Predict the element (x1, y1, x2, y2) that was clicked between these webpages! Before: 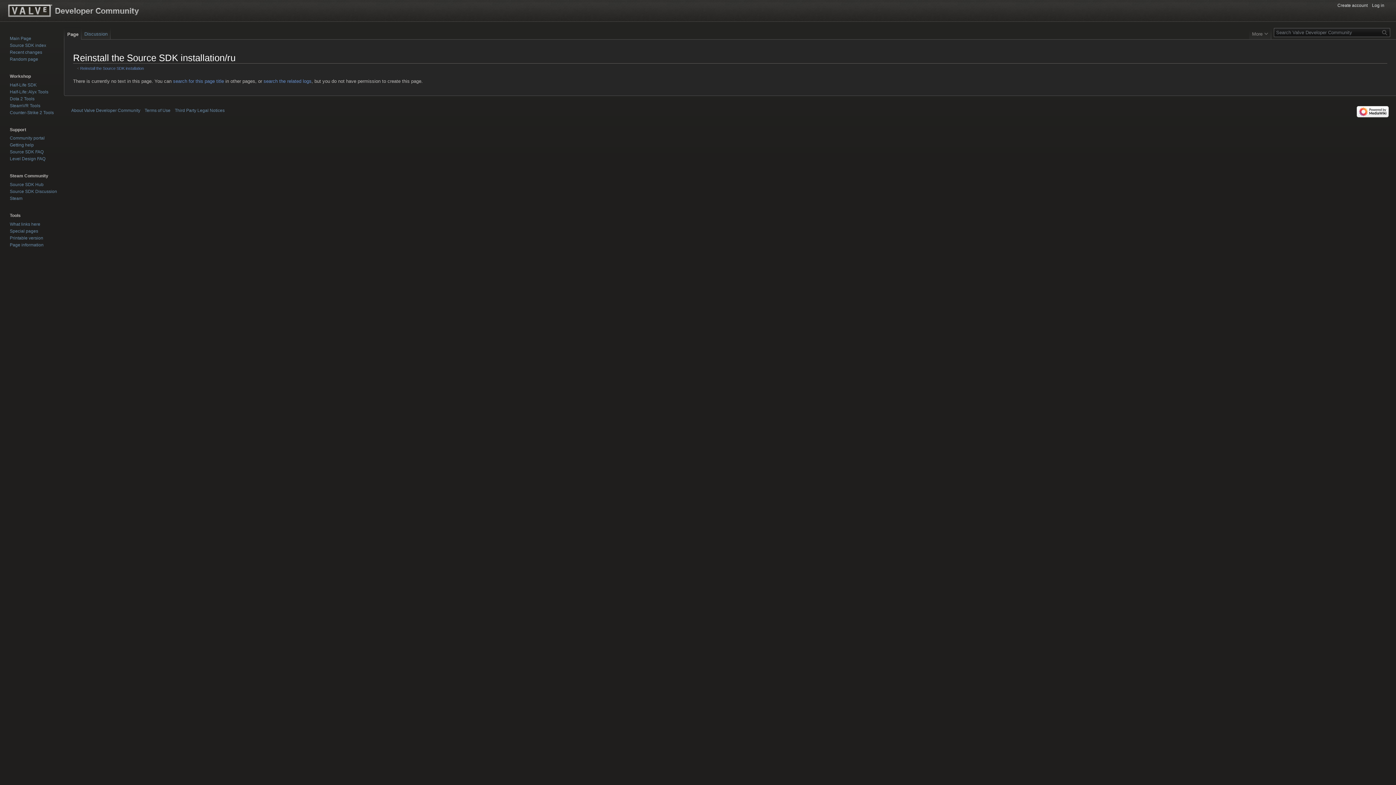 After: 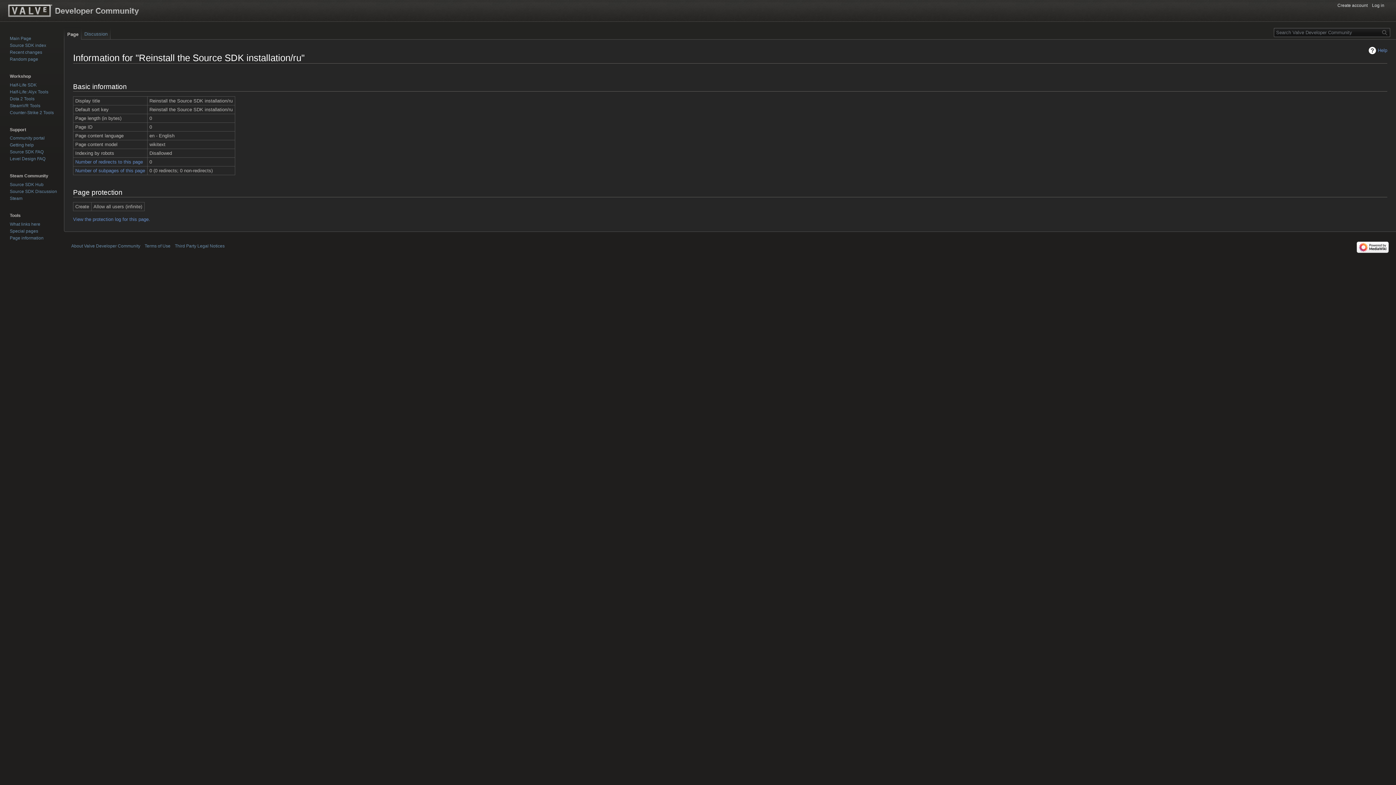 Action: bbox: (9, 242, 43, 247) label: Page information